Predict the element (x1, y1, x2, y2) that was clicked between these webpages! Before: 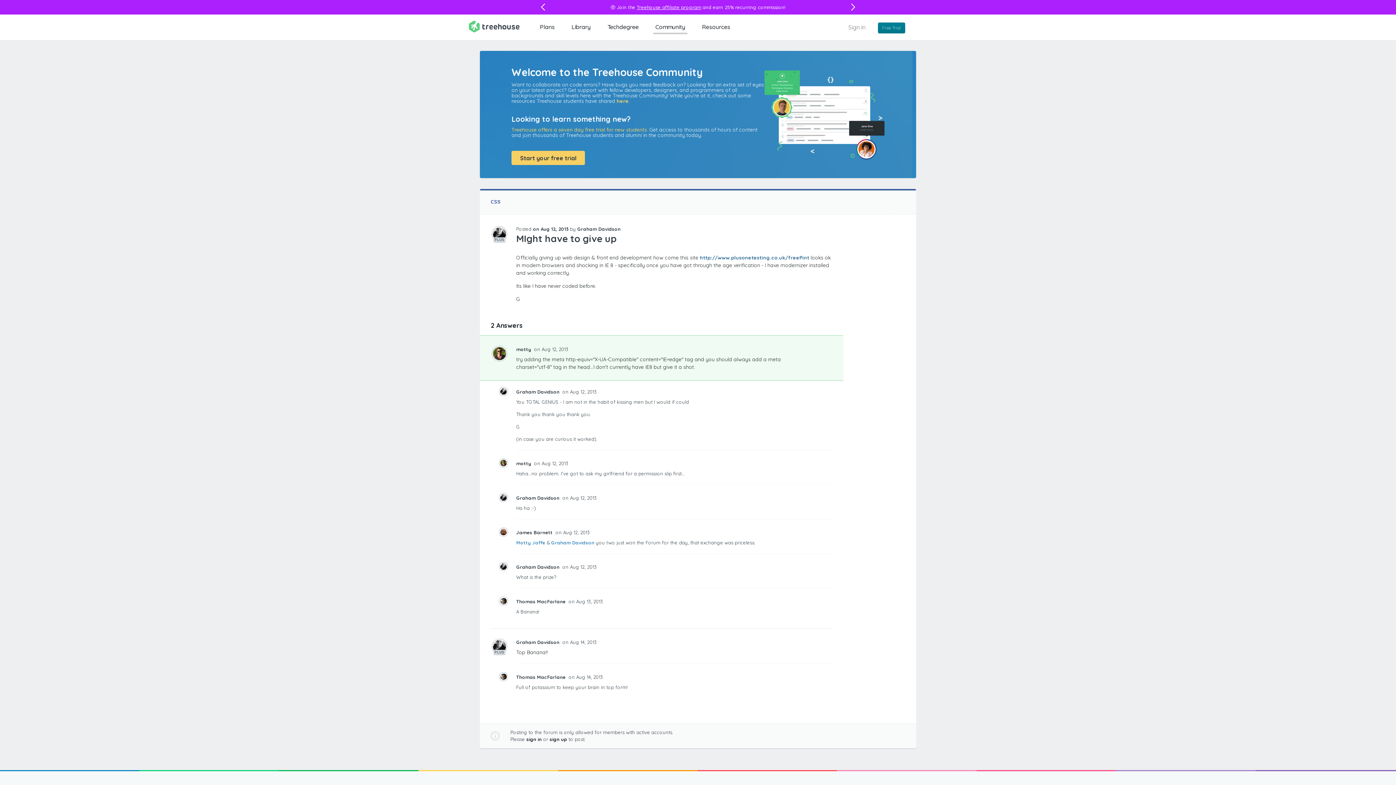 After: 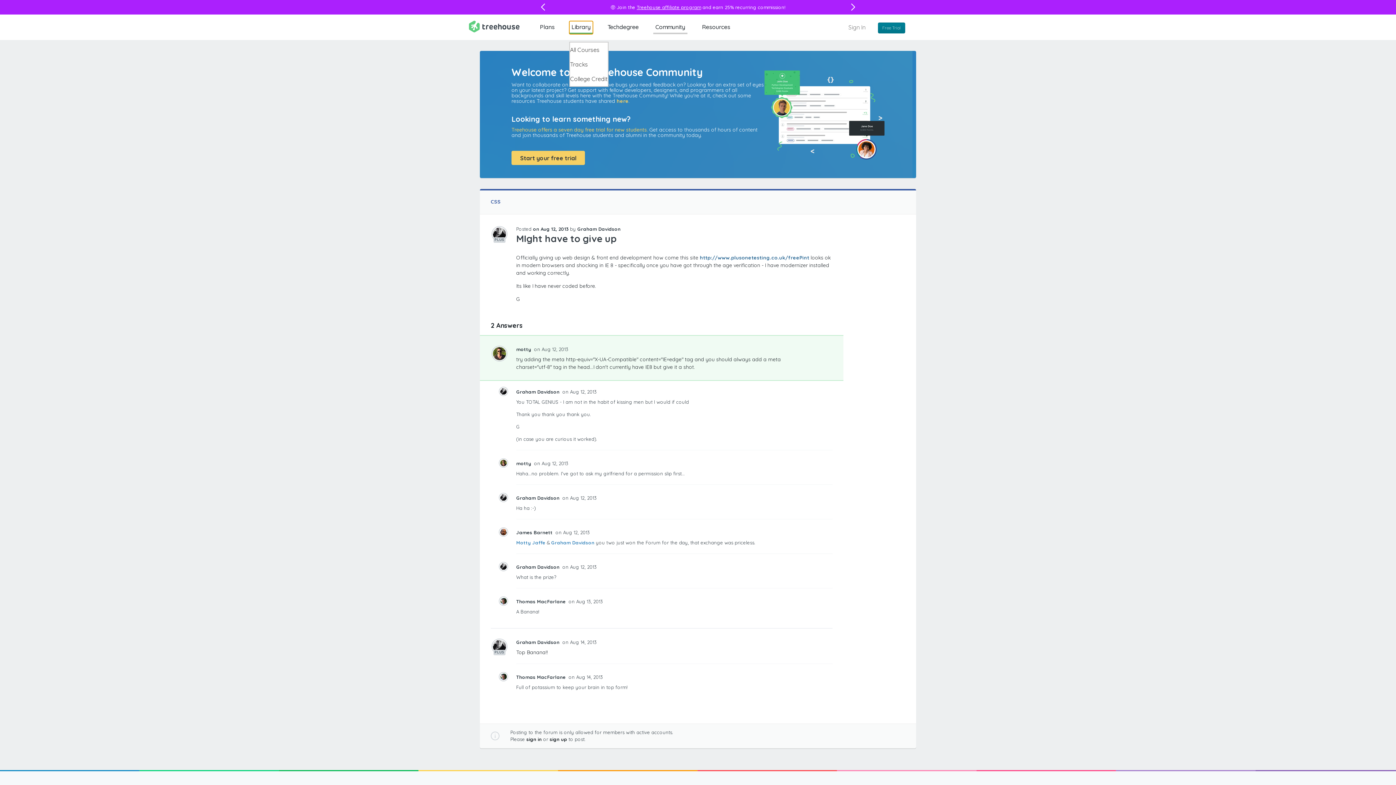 Action: bbox: (569, 21, 593, 32) label: Library